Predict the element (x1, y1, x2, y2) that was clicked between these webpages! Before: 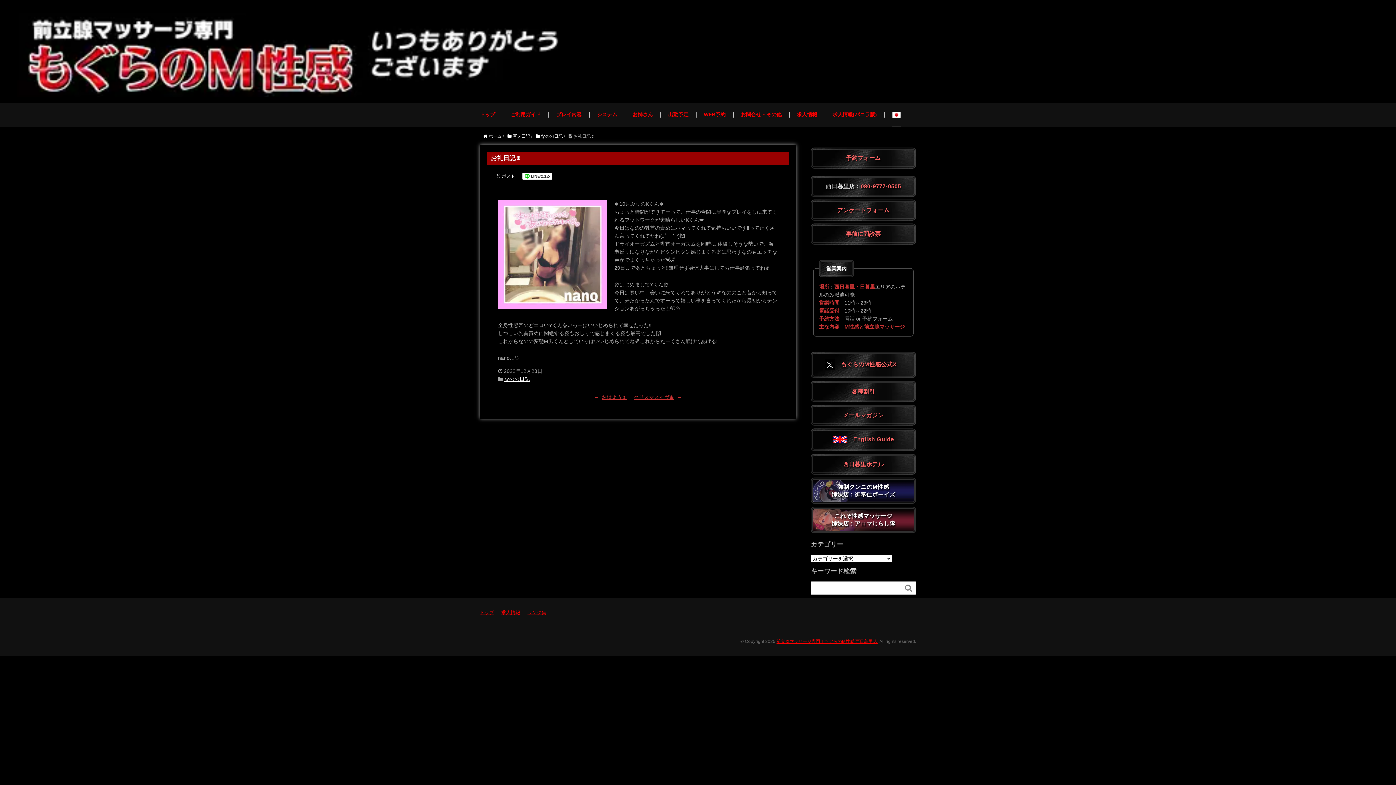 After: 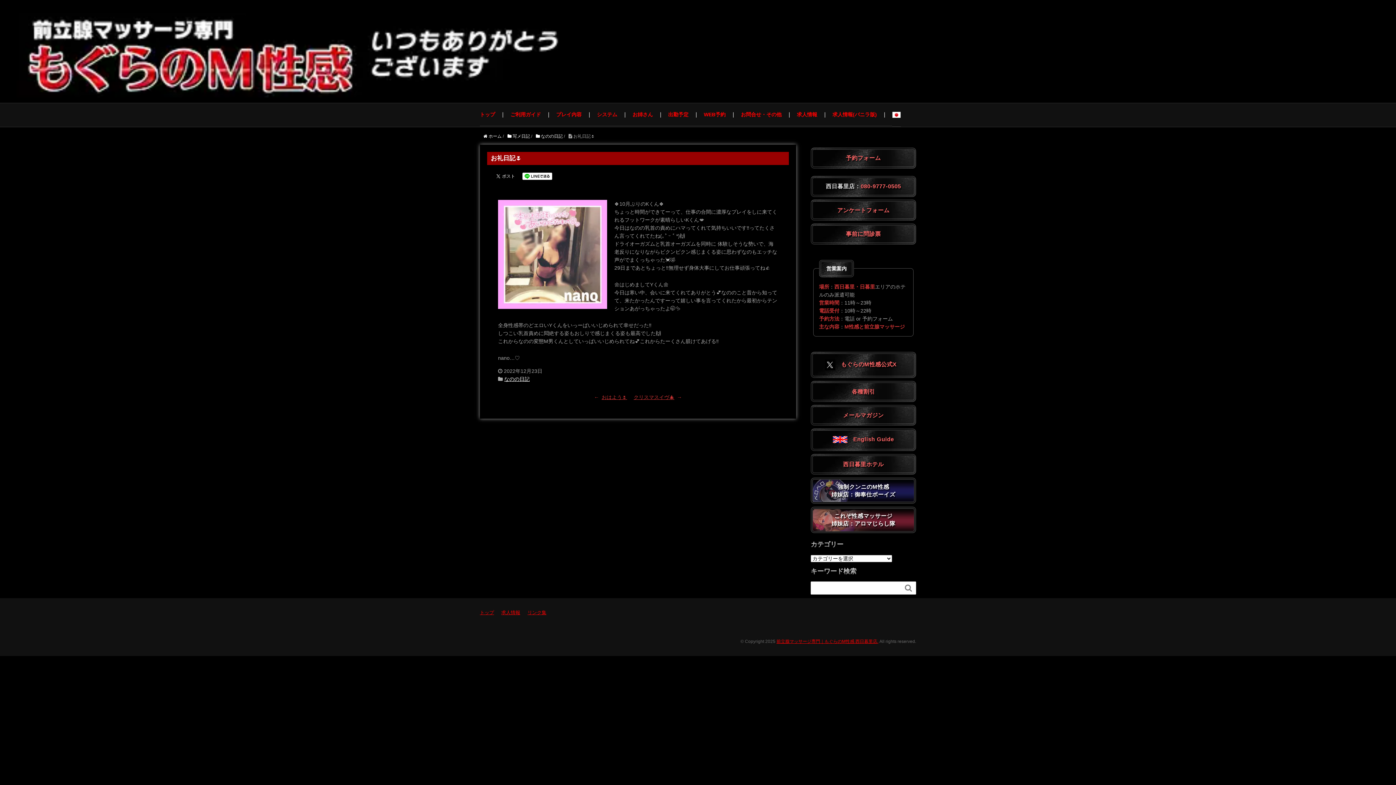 Action: label: 　もぐらのM性感公式X　 bbox: (824, 361, 902, 367)